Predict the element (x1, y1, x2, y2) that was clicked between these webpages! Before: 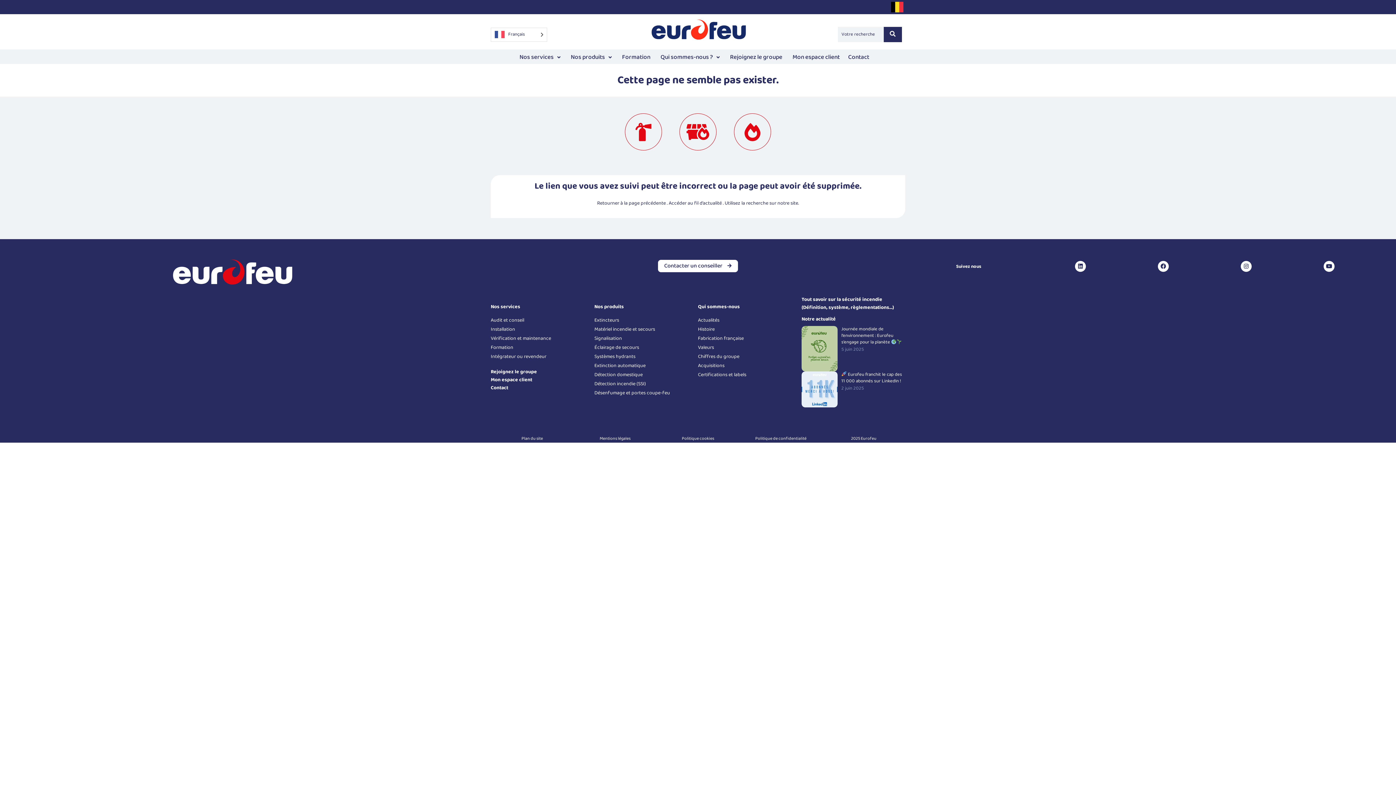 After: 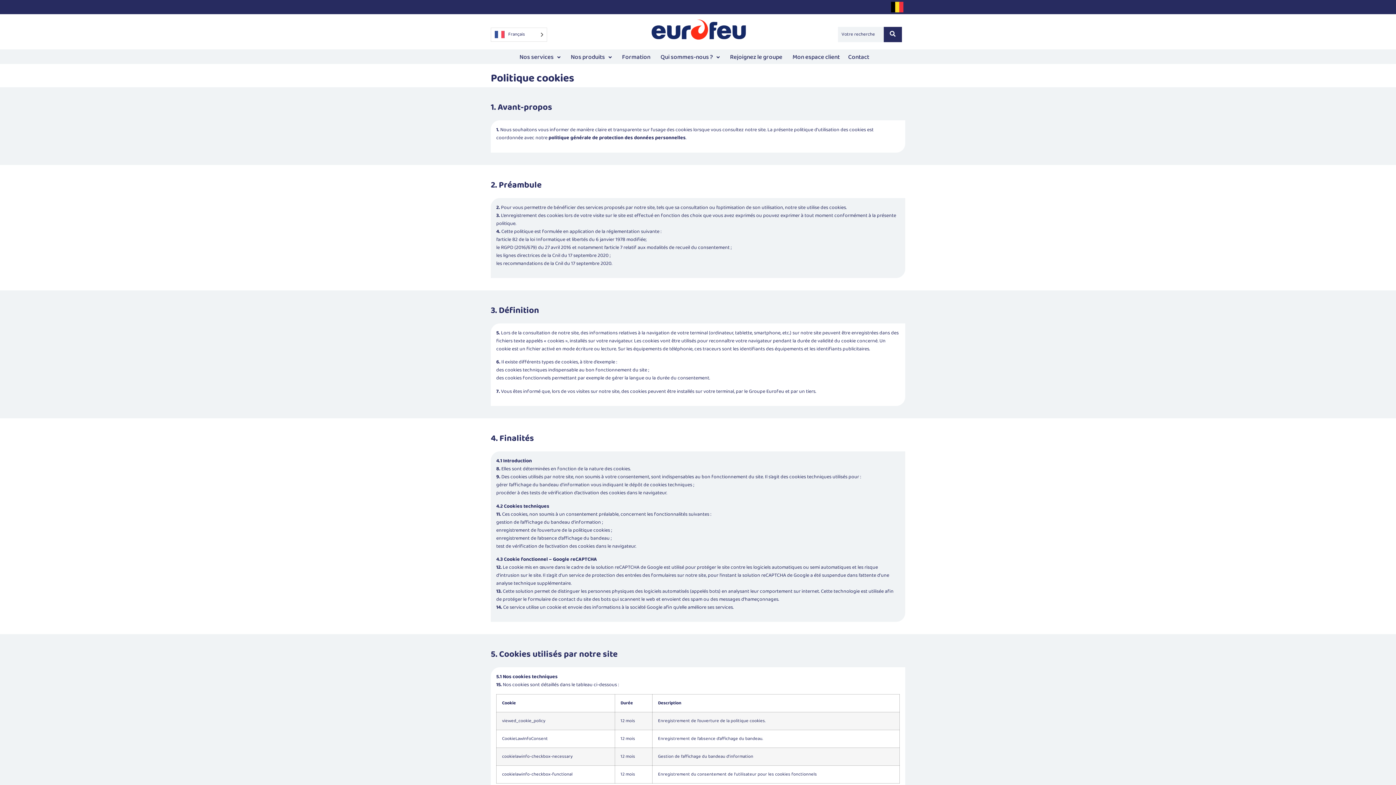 Action: bbox: (682, 435, 714, 442) label: Politique cookies